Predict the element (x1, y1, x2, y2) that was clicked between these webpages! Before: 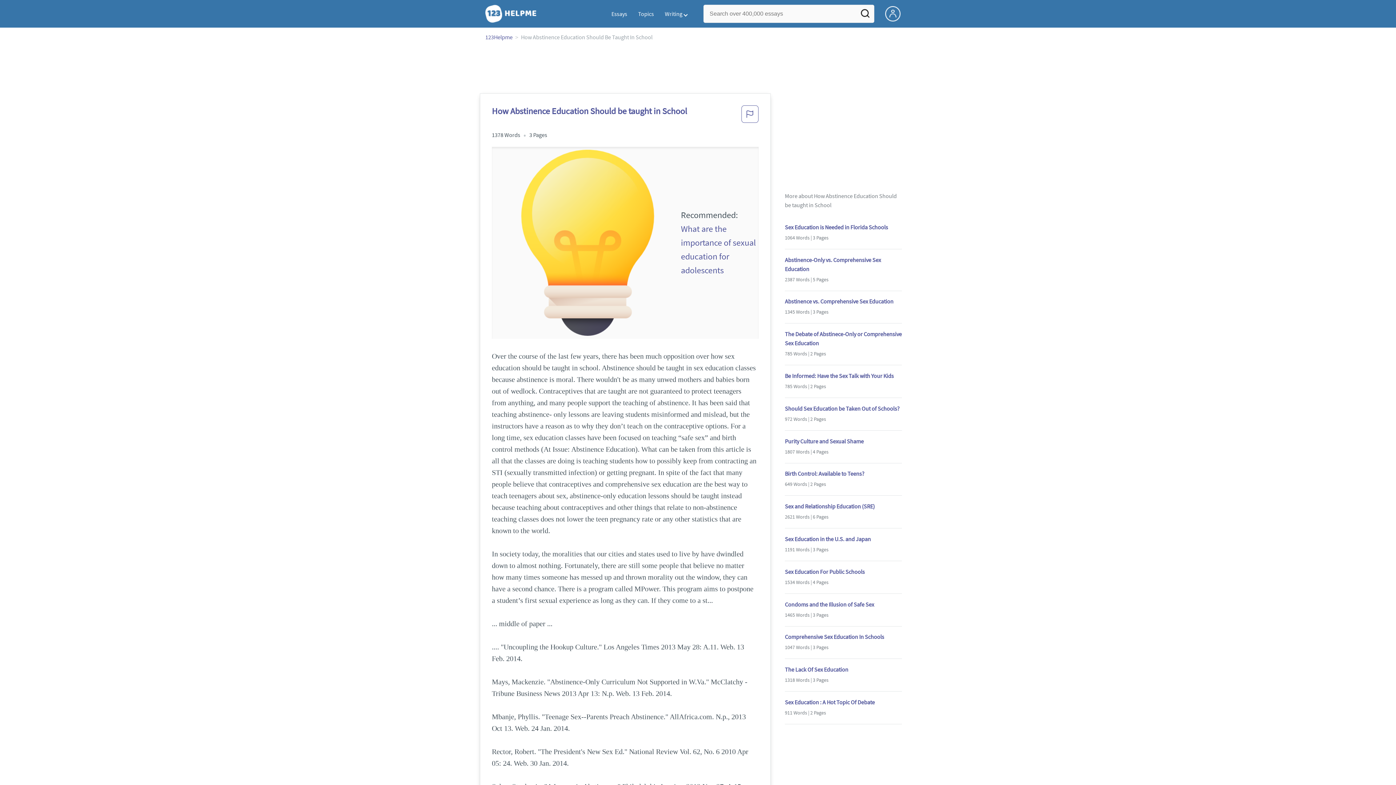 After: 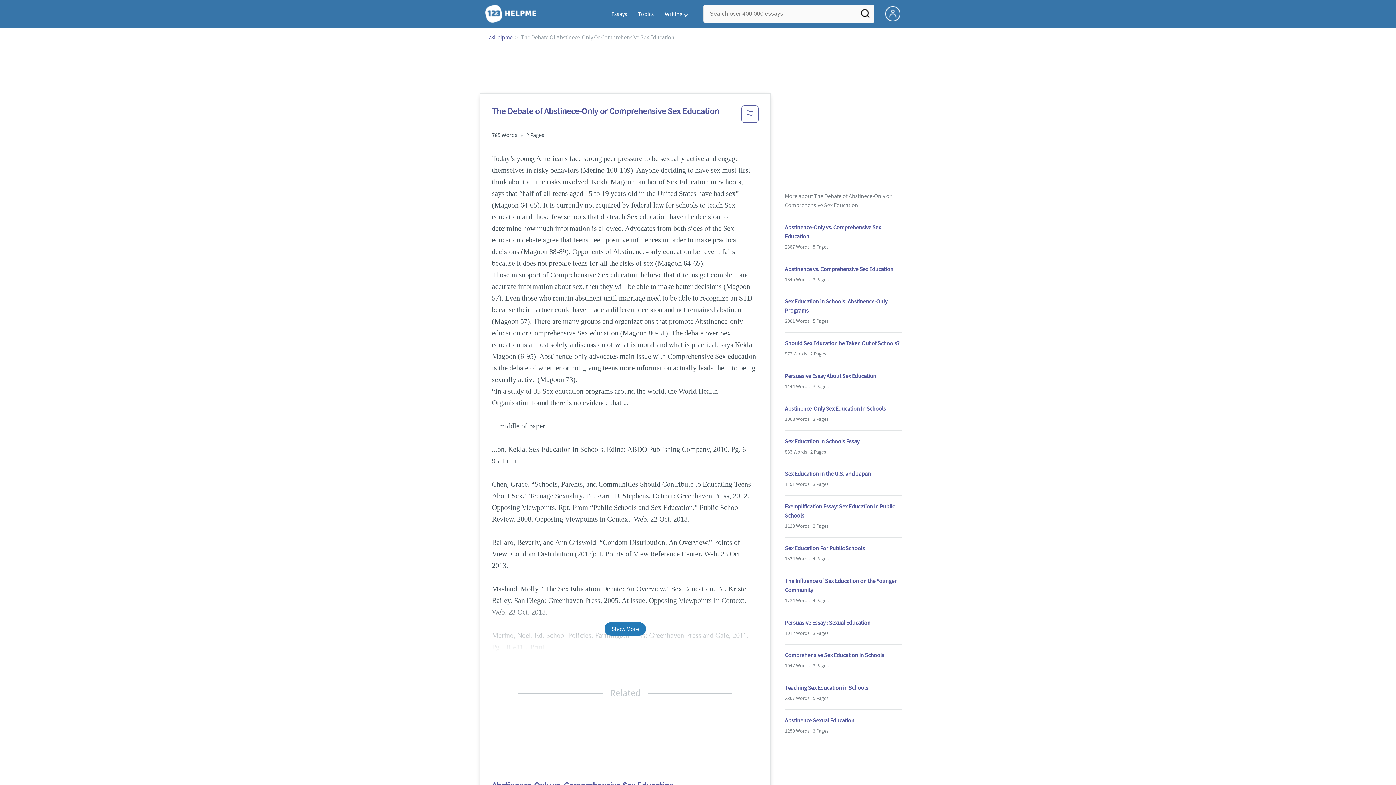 Action: bbox: (785, 329, 902, 348) label: The Debate of Abstinece-Only or Comprehensive Sex Education